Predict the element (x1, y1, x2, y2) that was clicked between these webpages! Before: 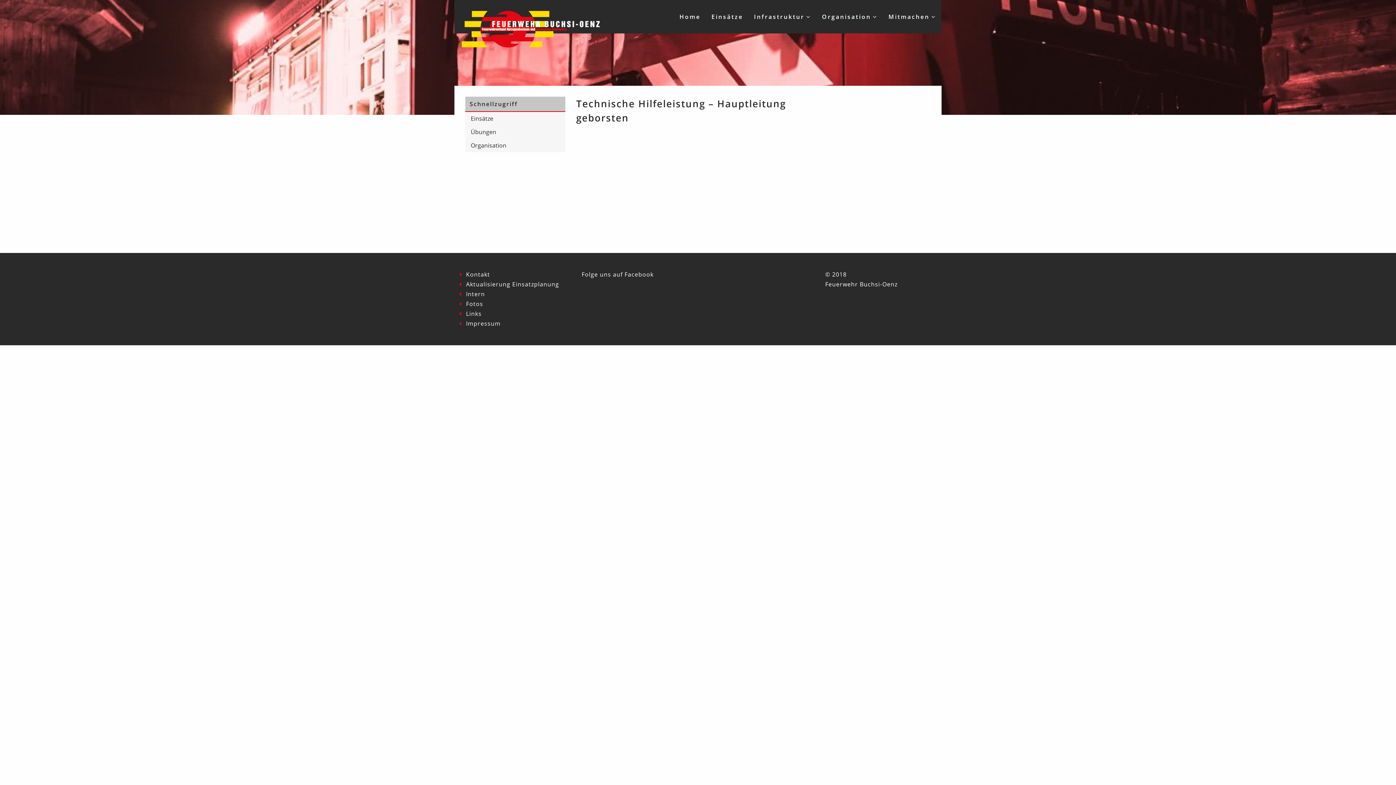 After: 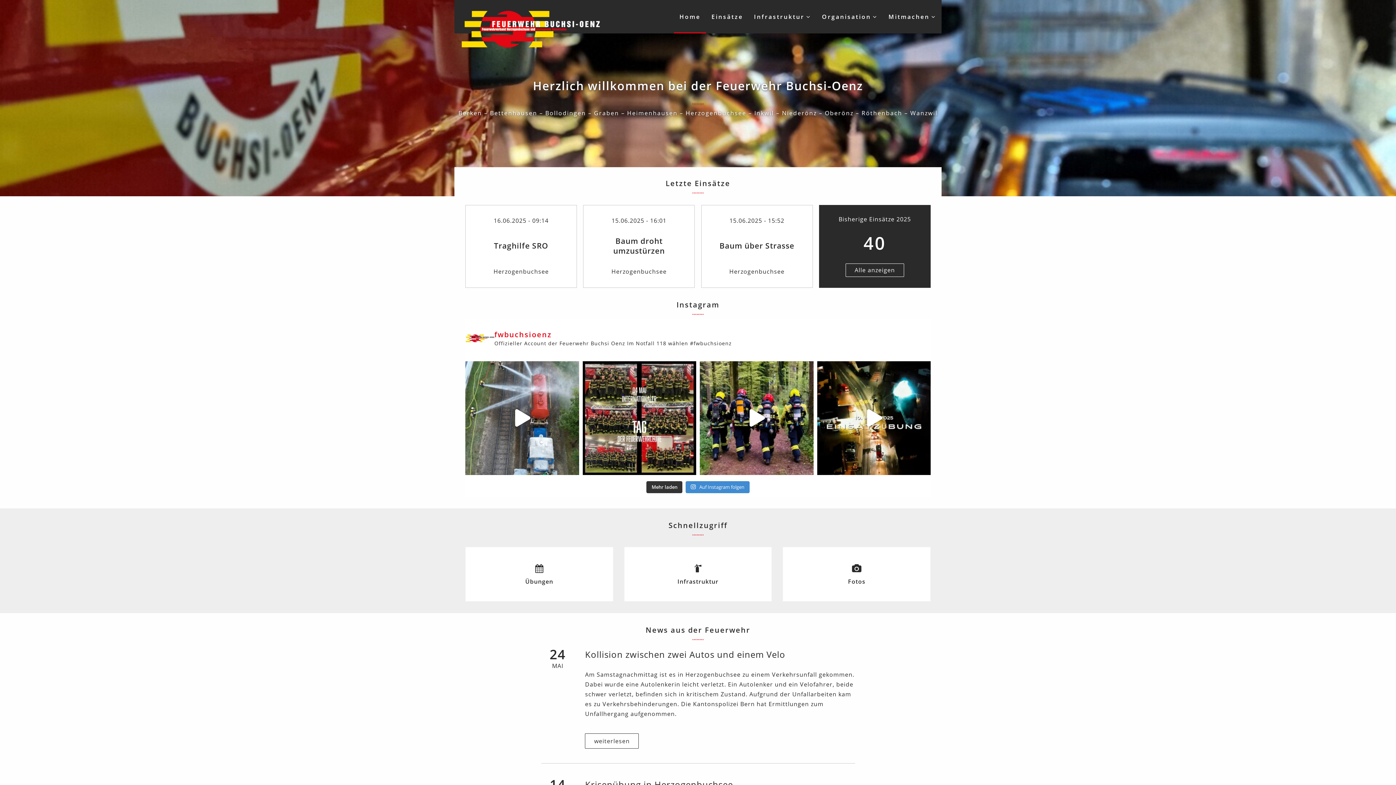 Action: label: Home bbox: (674, 0, 706, 33)